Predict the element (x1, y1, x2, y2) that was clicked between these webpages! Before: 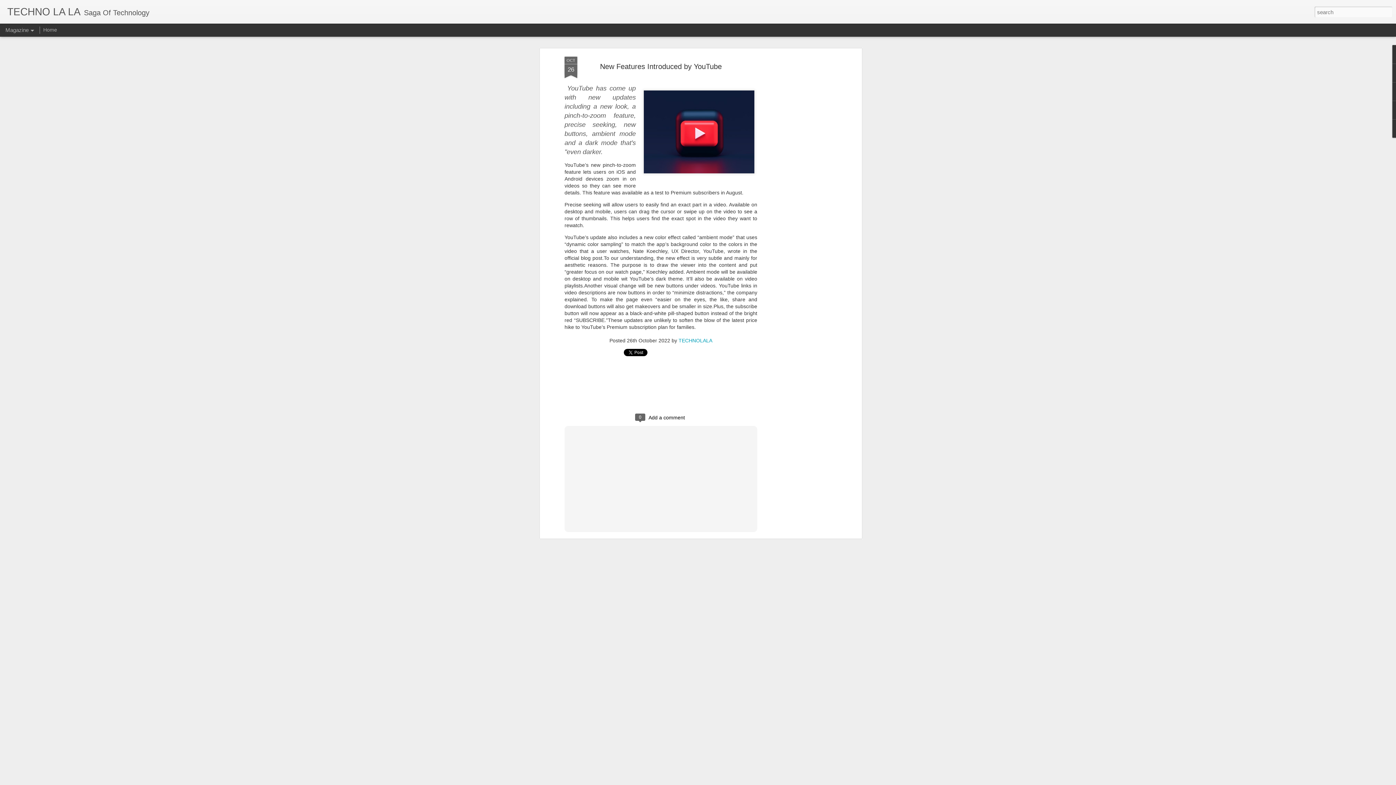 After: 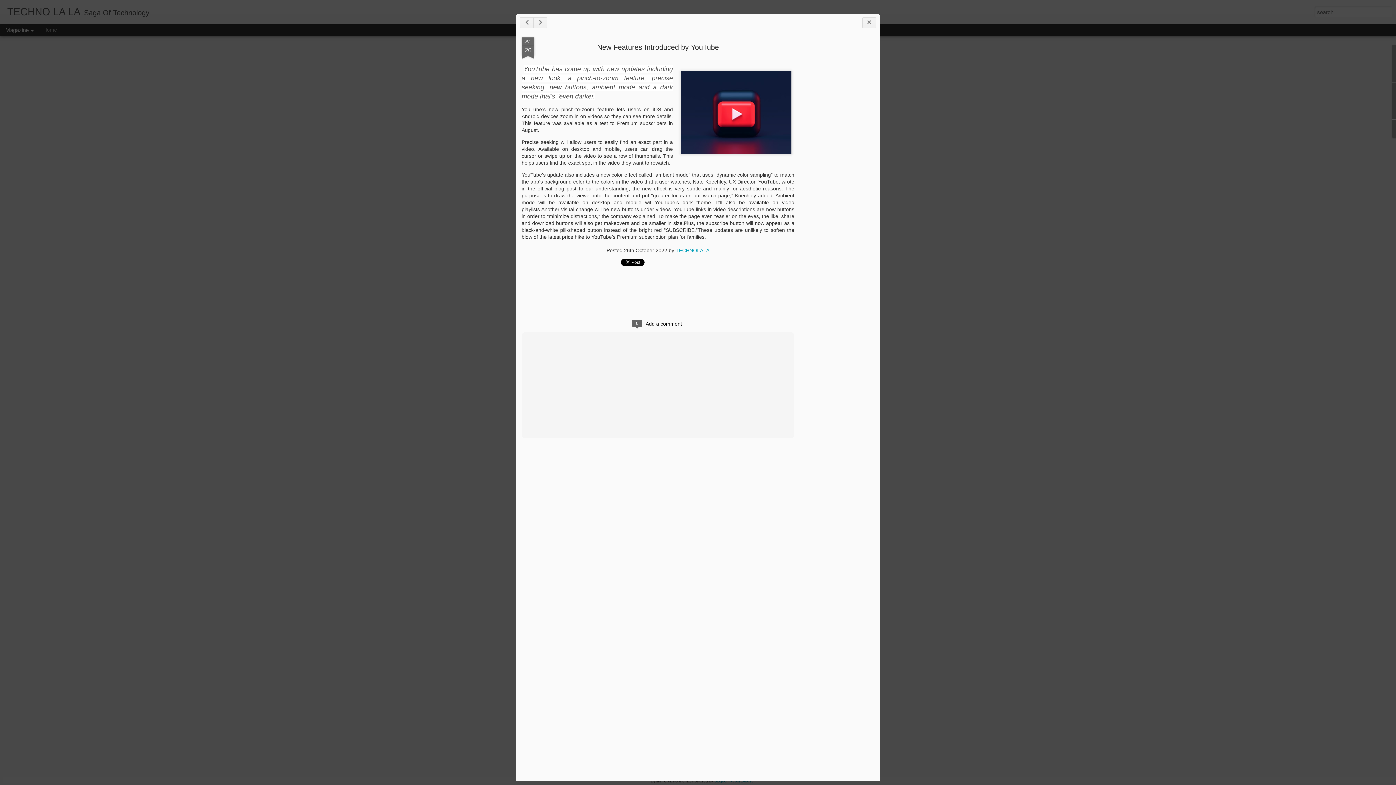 Action: bbox: (564, 56, 577, 78) label: OCT
26